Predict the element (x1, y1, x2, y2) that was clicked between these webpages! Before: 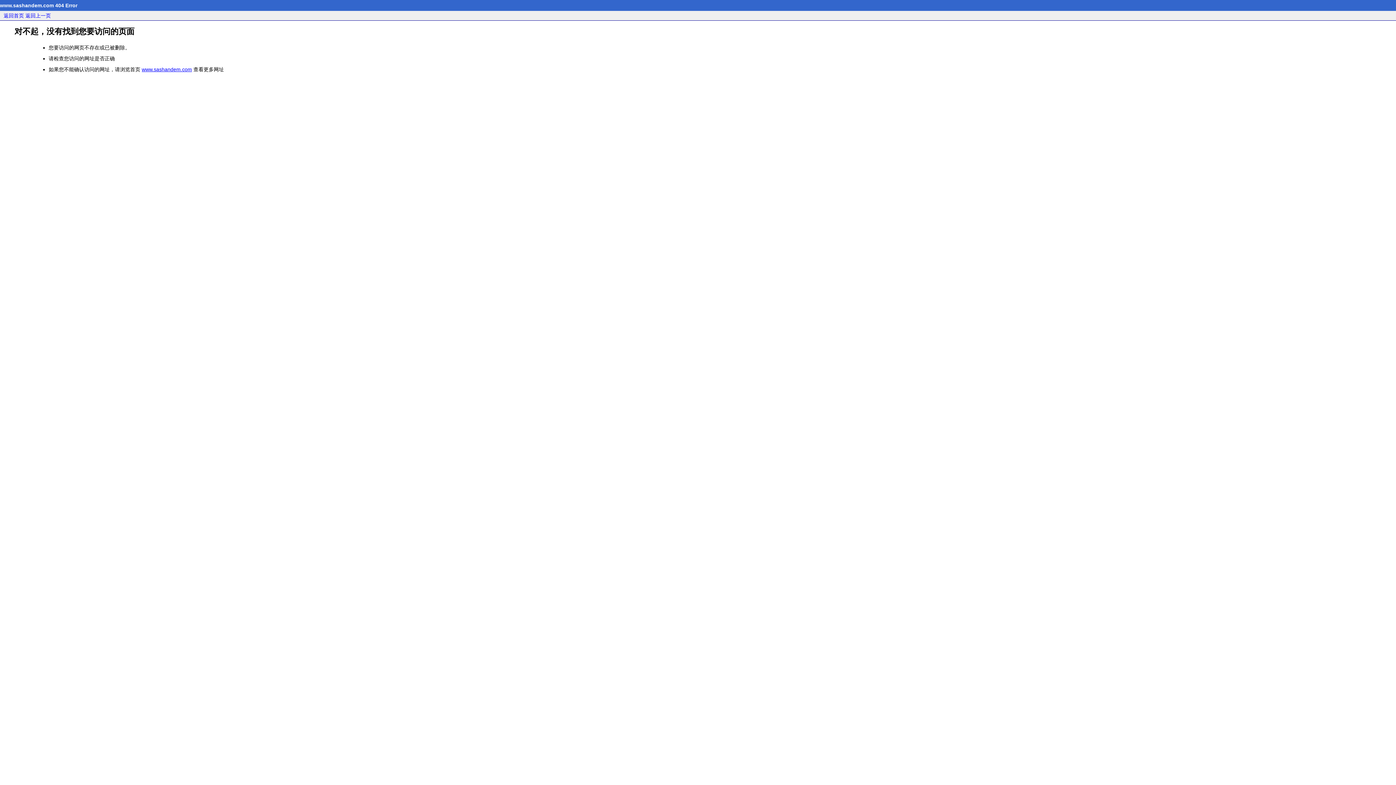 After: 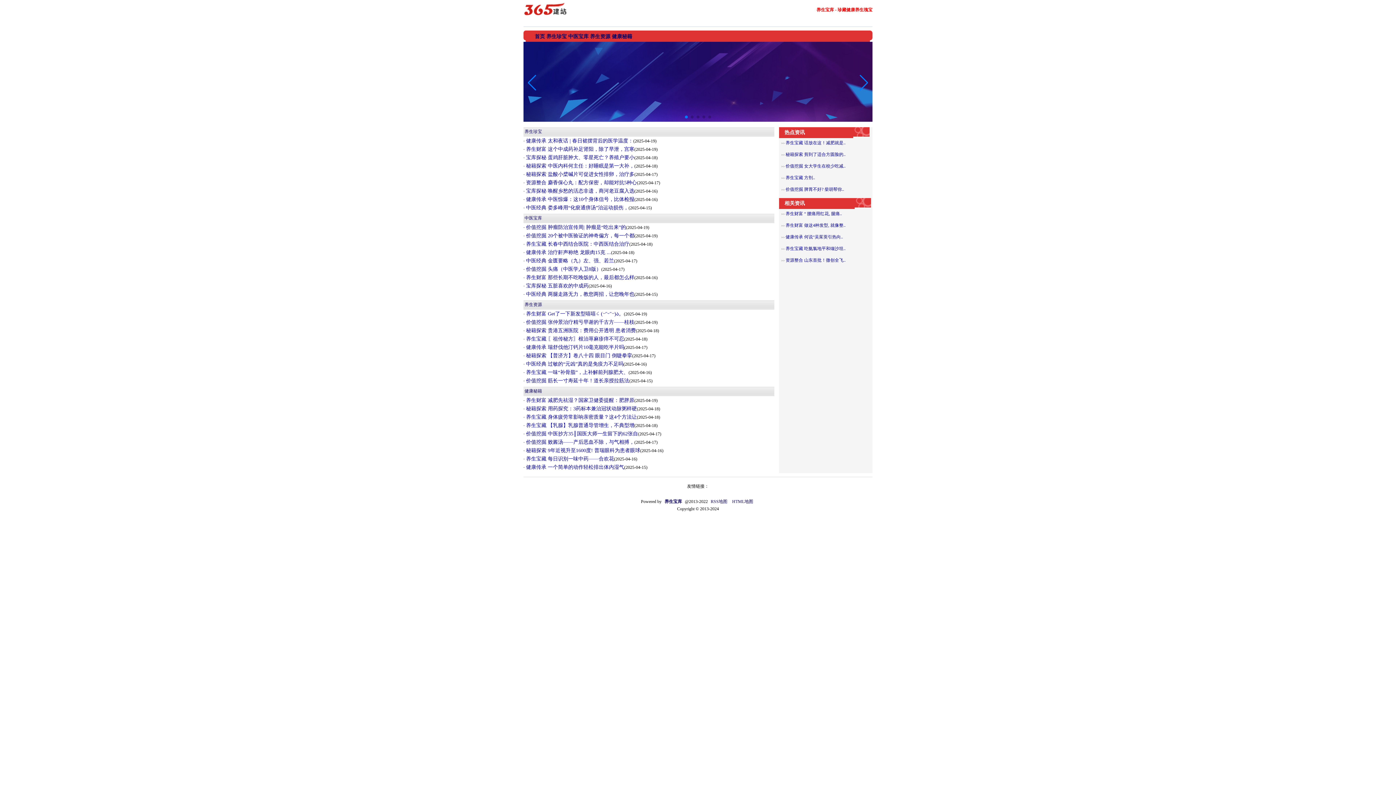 Action: label: 返回首页 bbox: (3, 12, 24, 18)